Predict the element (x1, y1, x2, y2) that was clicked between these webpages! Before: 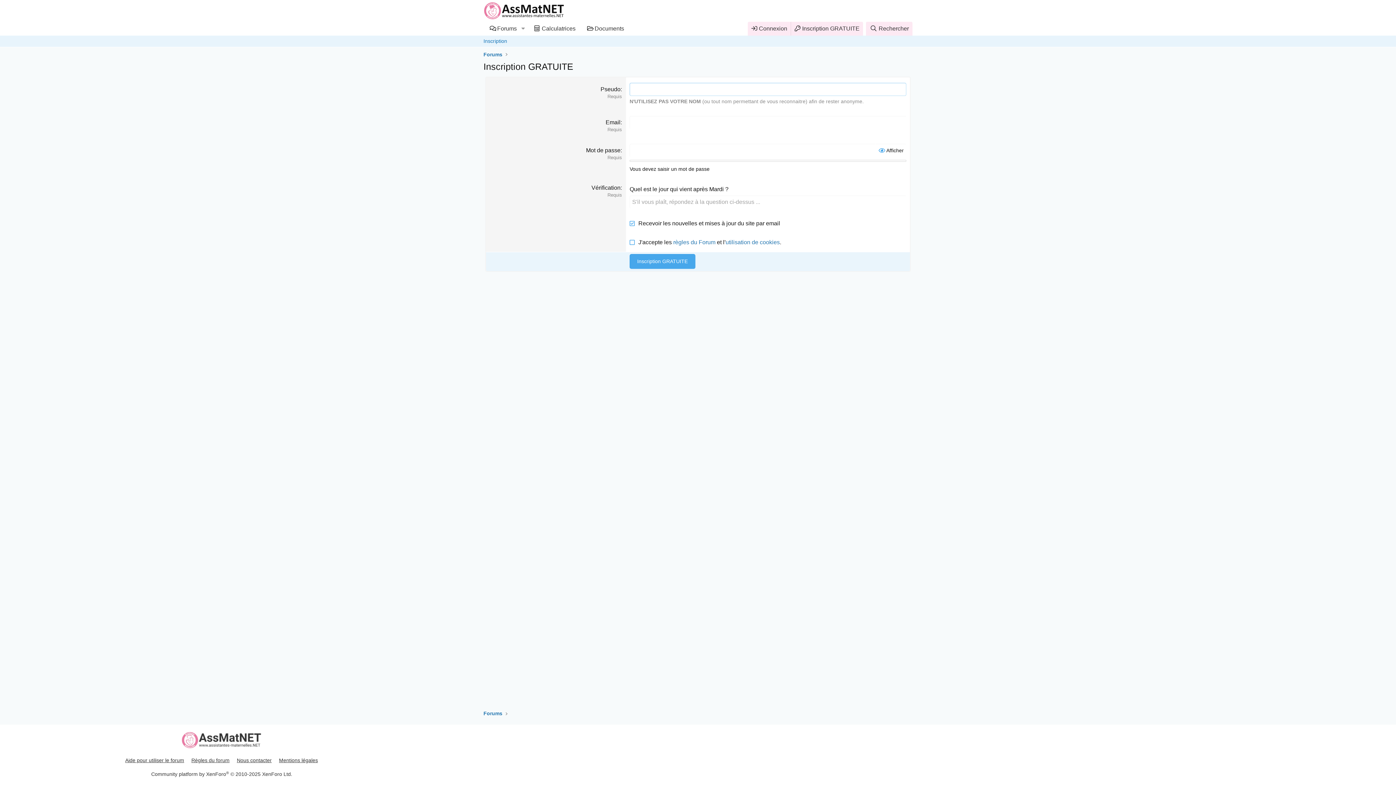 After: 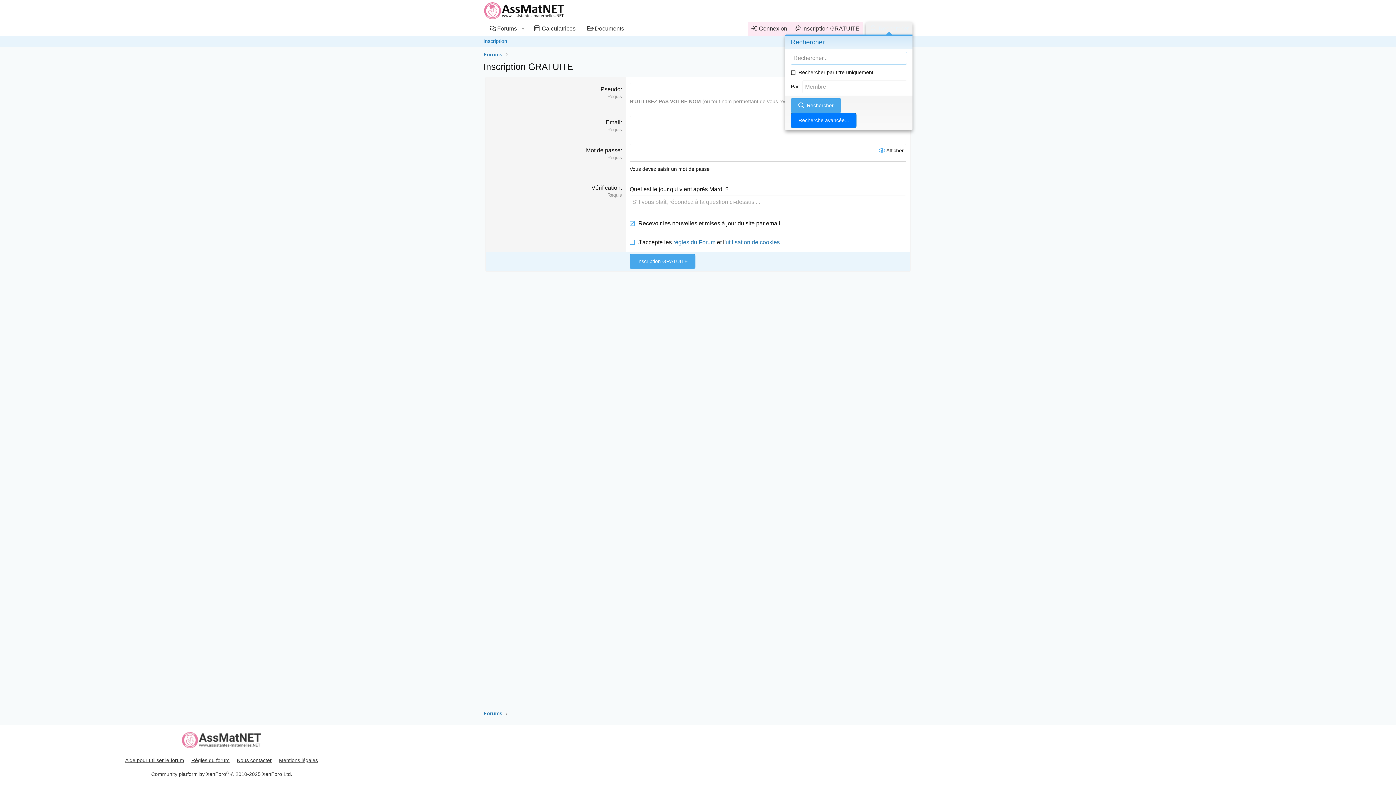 Action: label: Rechercher bbox: (866, 21, 912, 35)